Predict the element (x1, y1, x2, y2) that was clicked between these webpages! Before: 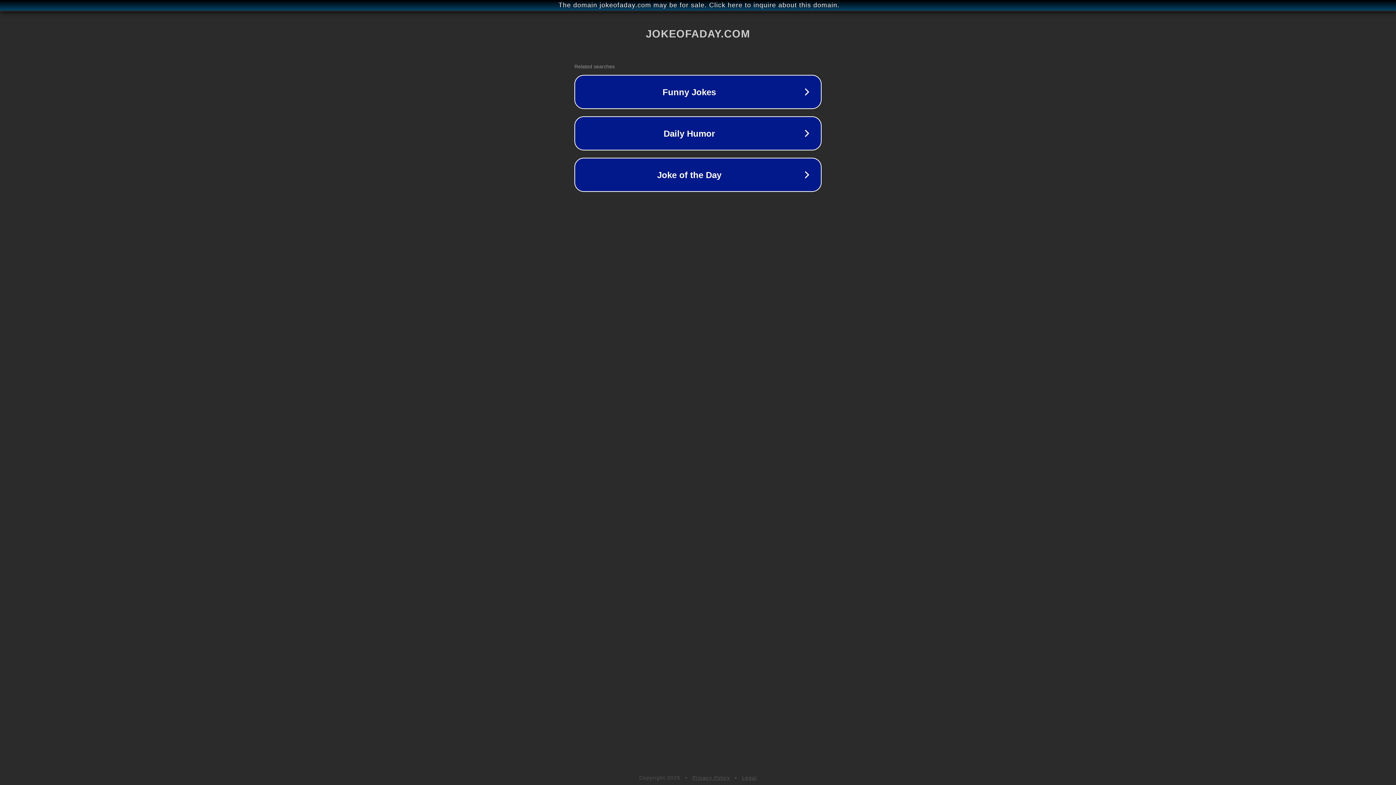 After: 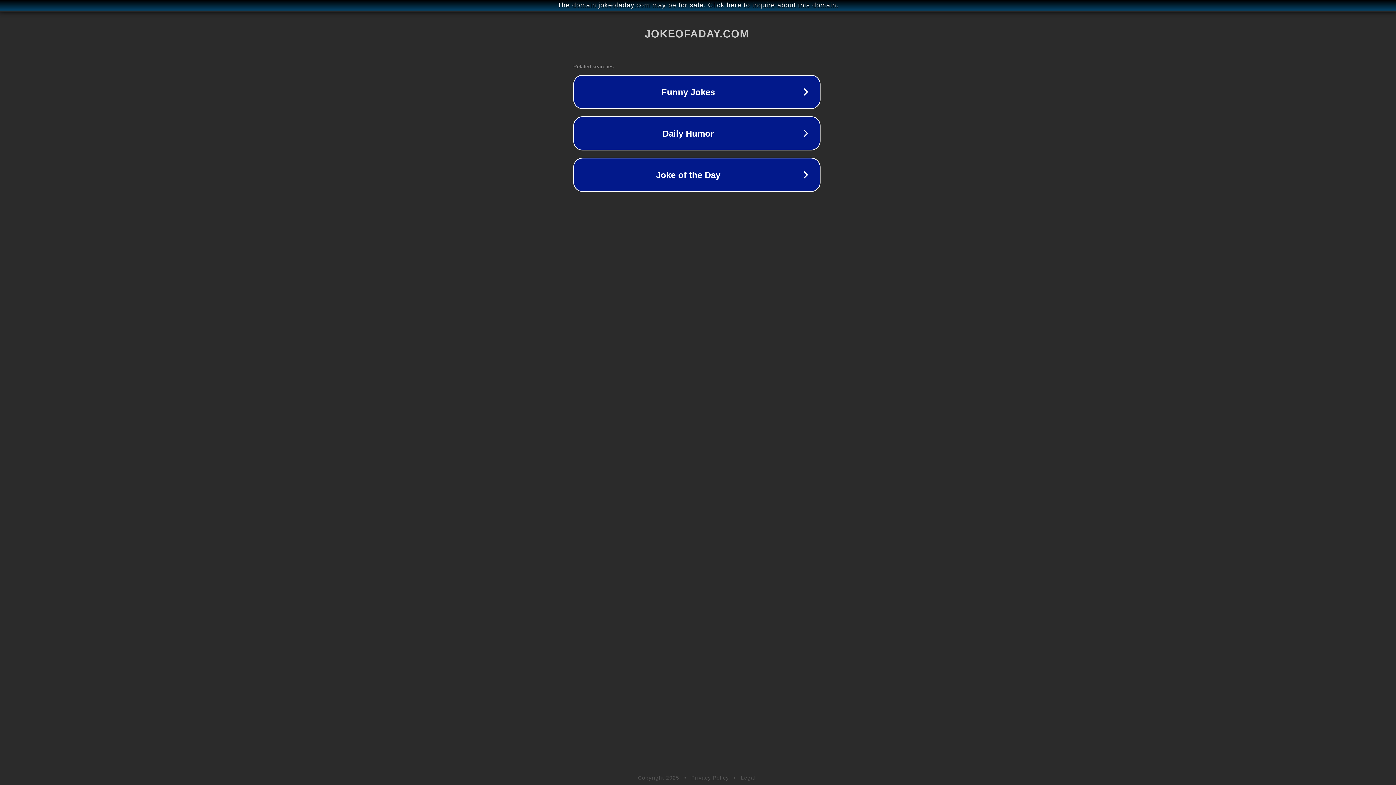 Action: label: The domain jokeofaday.com may be for sale. Click here to inquire about this domain. bbox: (1, 1, 1397, 9)